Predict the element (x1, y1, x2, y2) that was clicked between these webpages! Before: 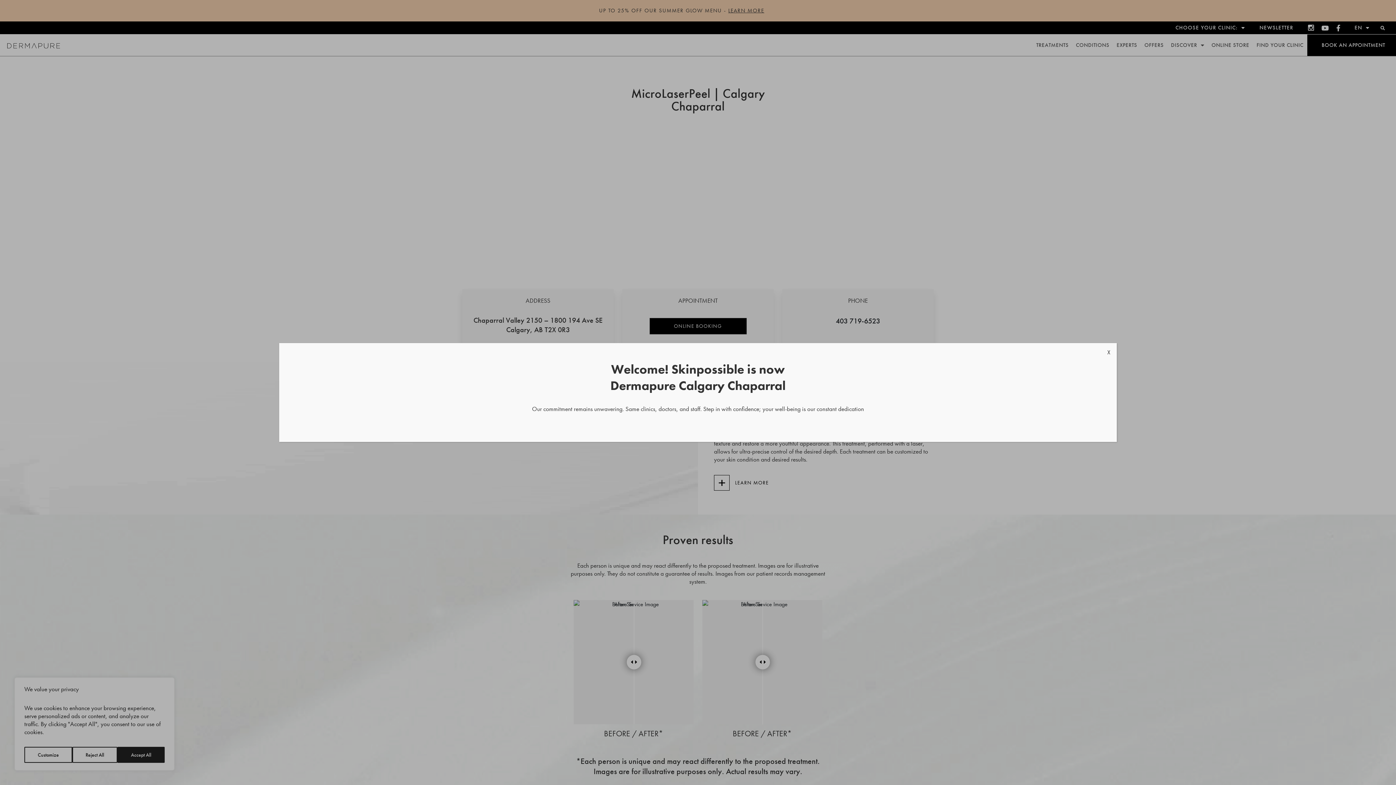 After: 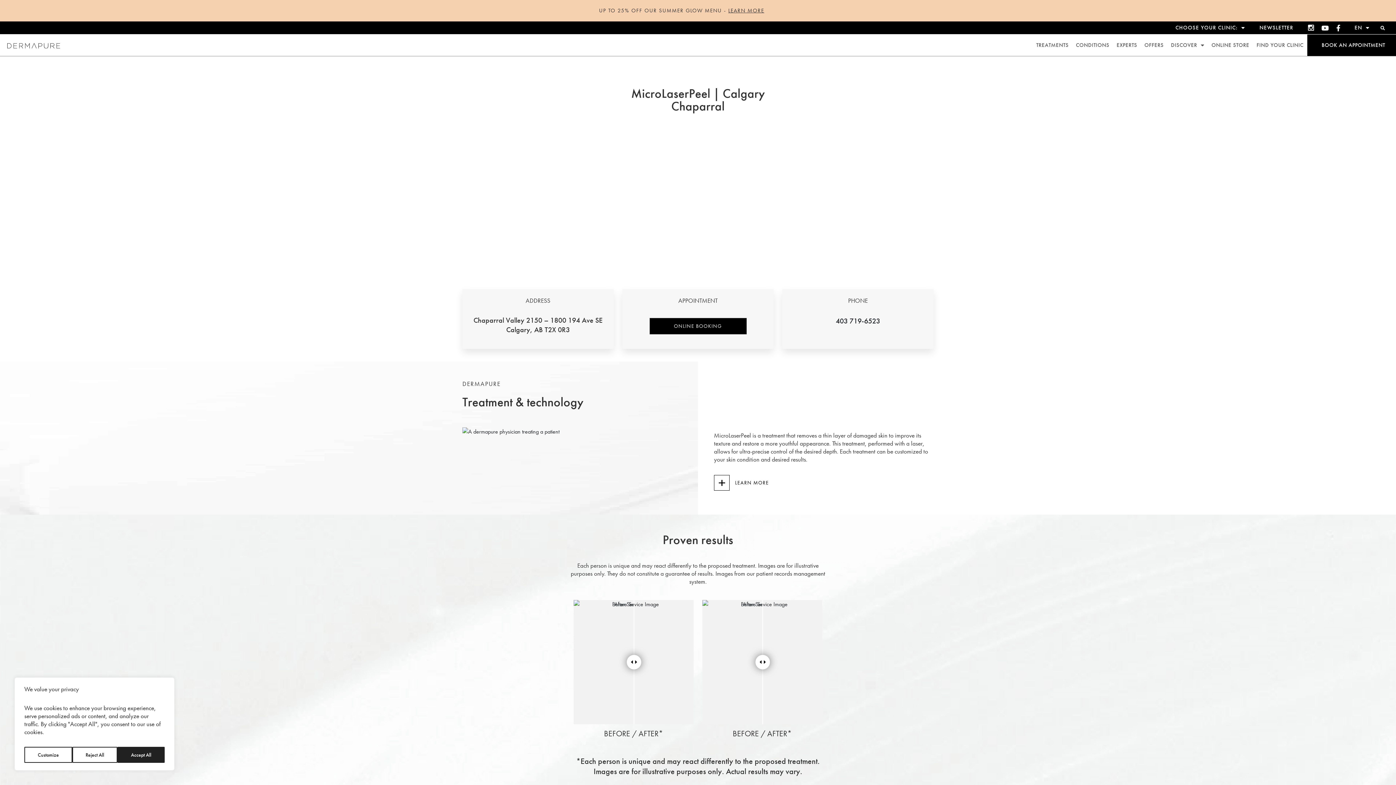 Action: label: Close bbox: (1104, 343, 1113, 362)